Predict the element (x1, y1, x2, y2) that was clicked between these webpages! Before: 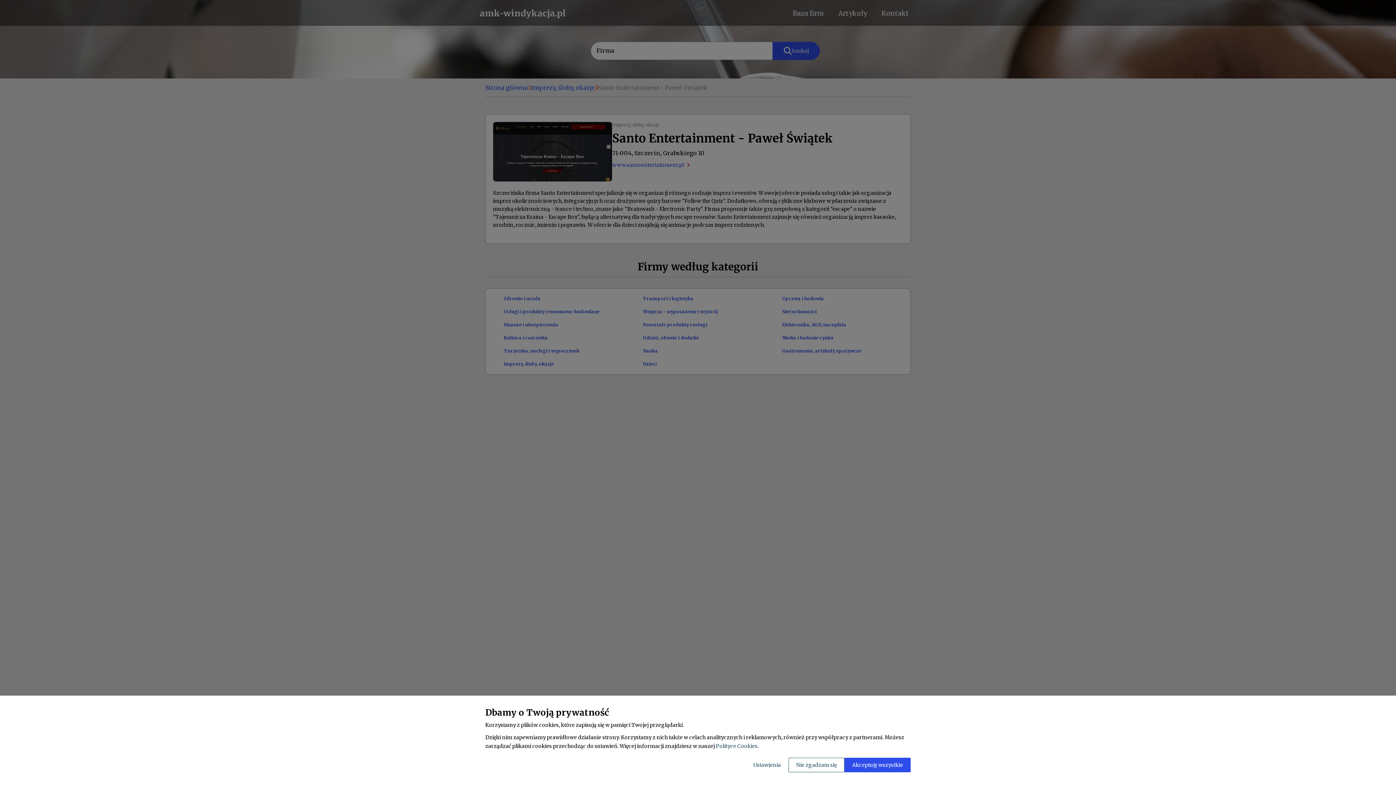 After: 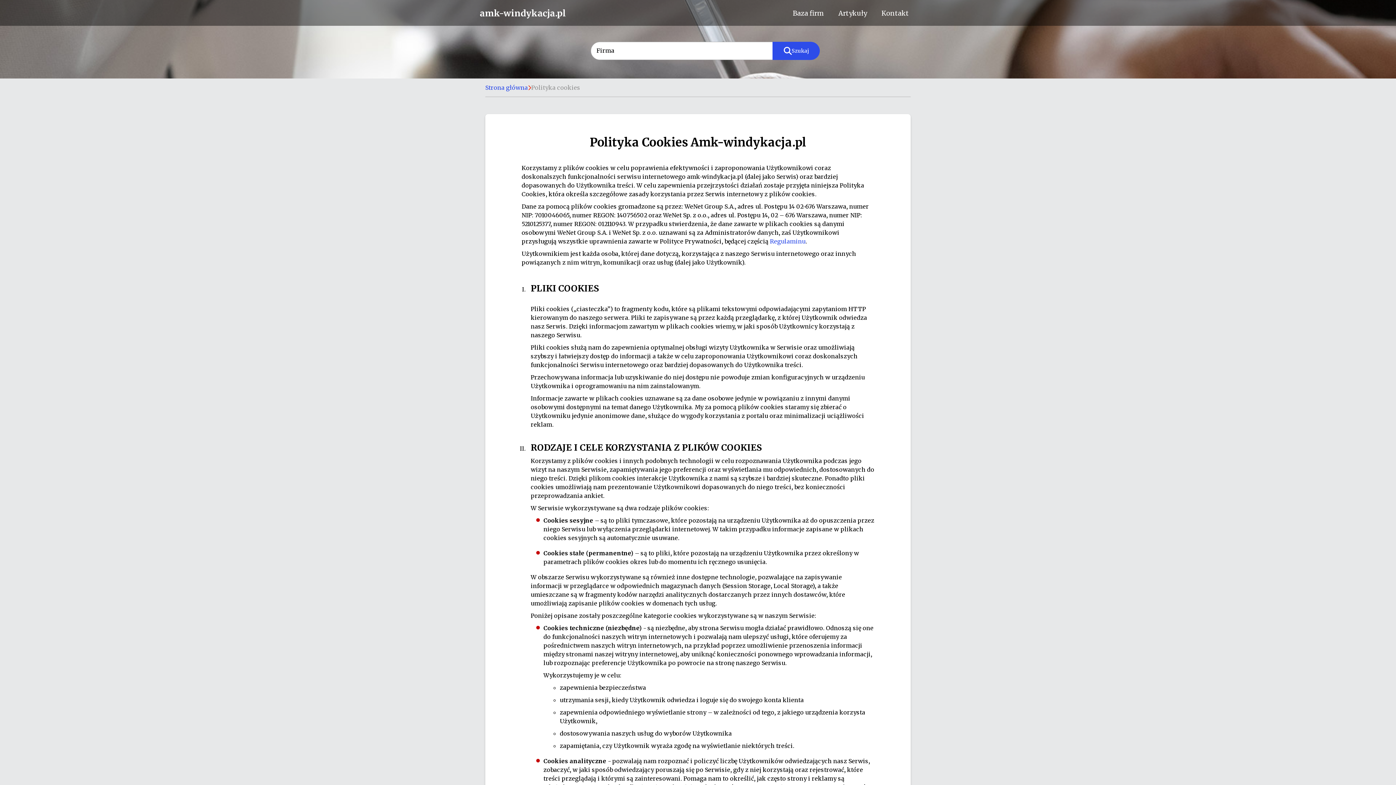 Action: label: Polityce Cookies bbox: (716, 743, 757, 749)